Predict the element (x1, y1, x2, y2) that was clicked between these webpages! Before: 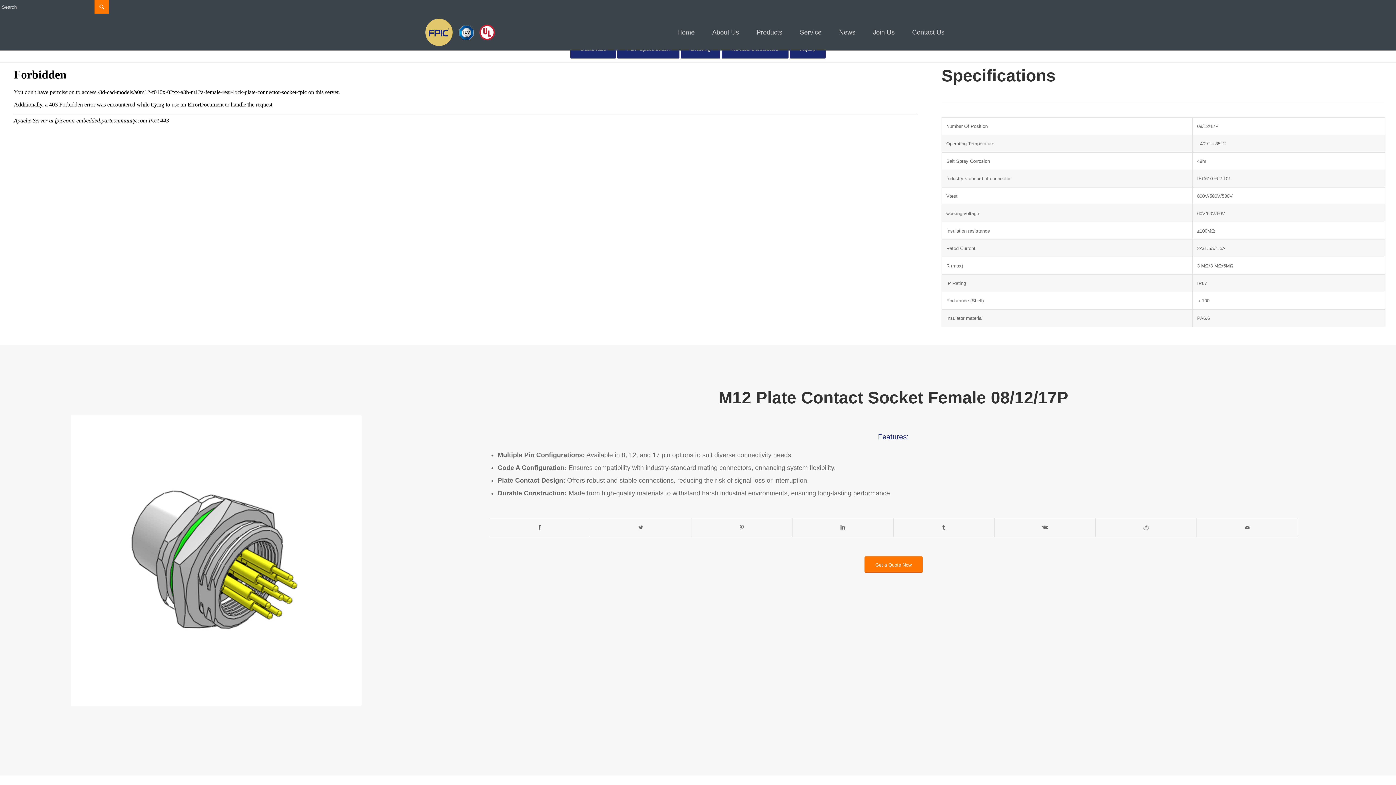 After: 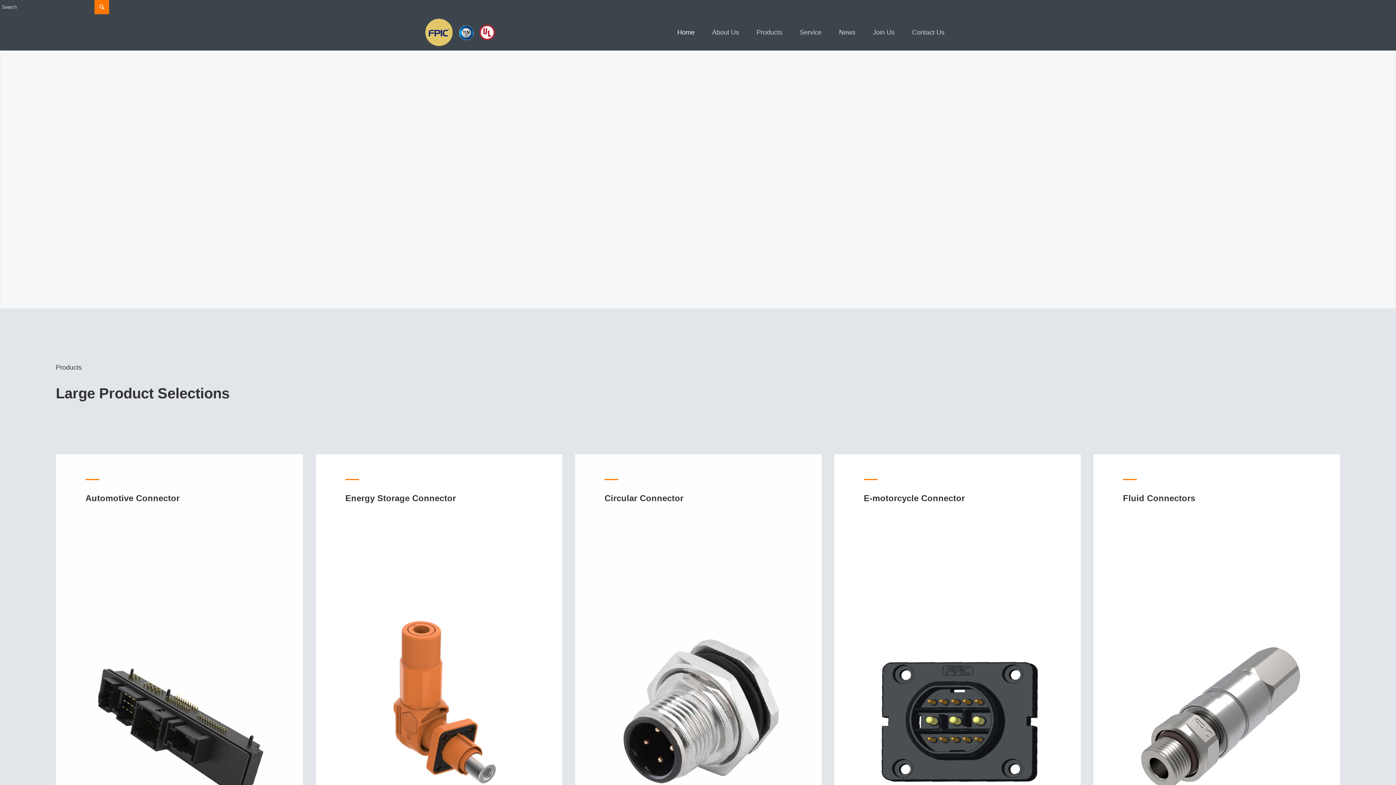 Action: label: Home bbox: (668, 14, 703, 50)